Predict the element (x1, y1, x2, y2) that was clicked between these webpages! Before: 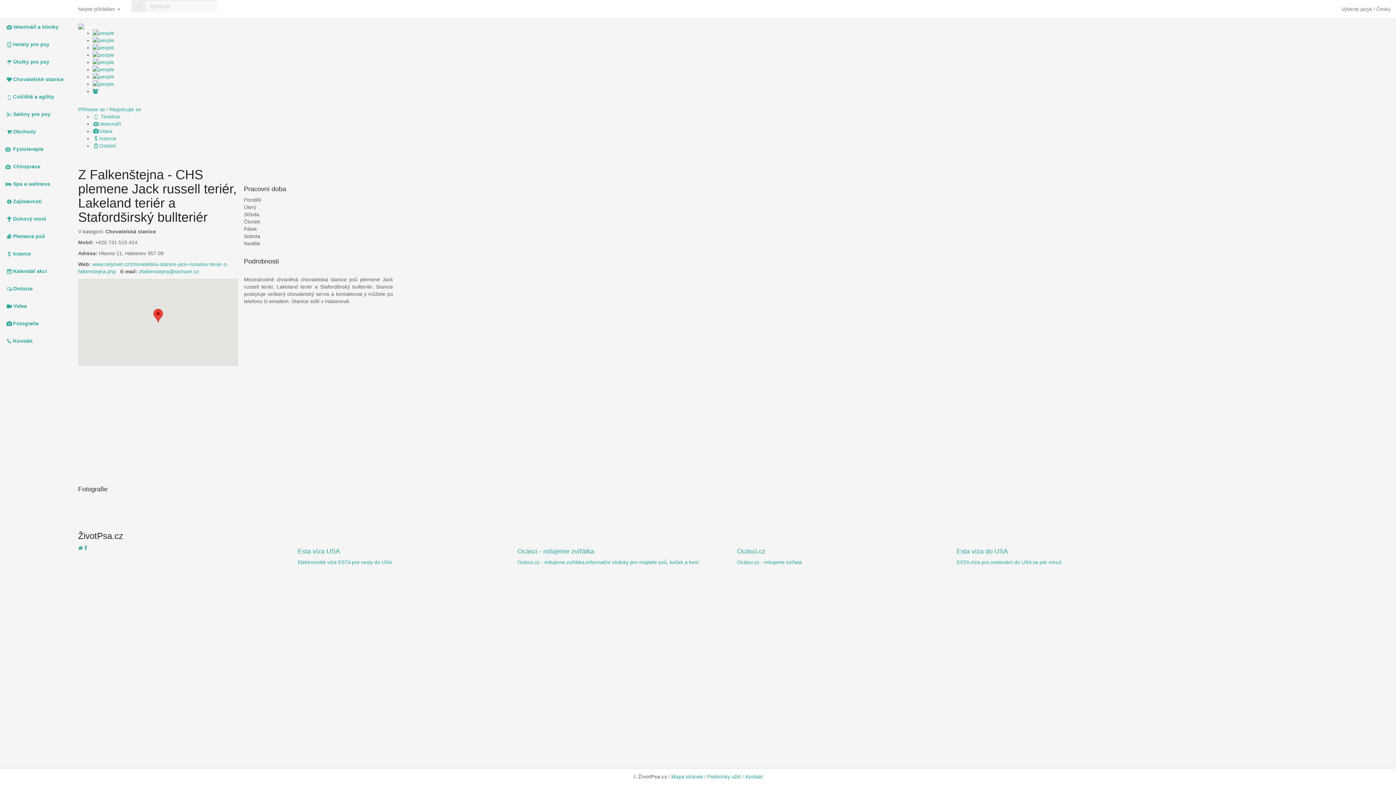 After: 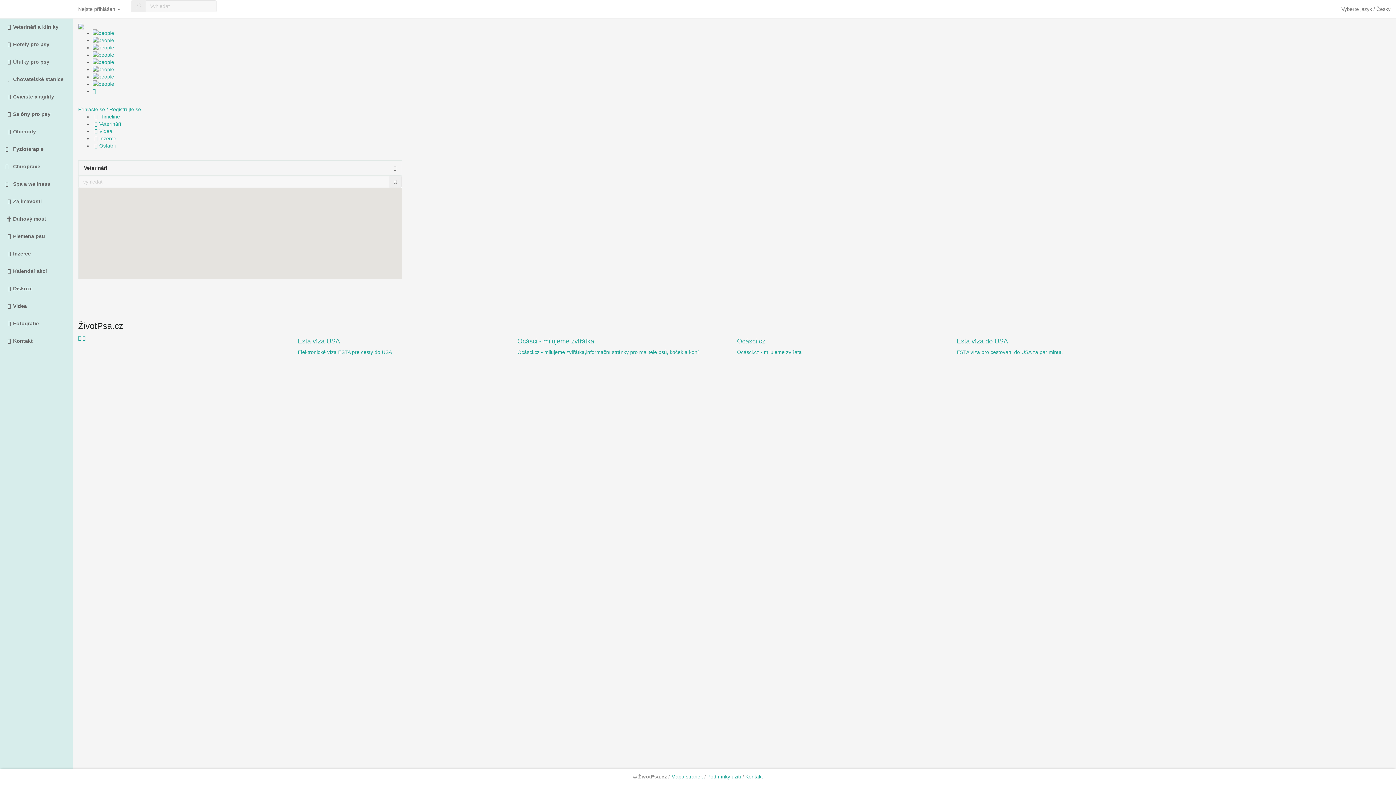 Action: label: Veterináři a kliniky bbox: (0, 18, 72, 35)